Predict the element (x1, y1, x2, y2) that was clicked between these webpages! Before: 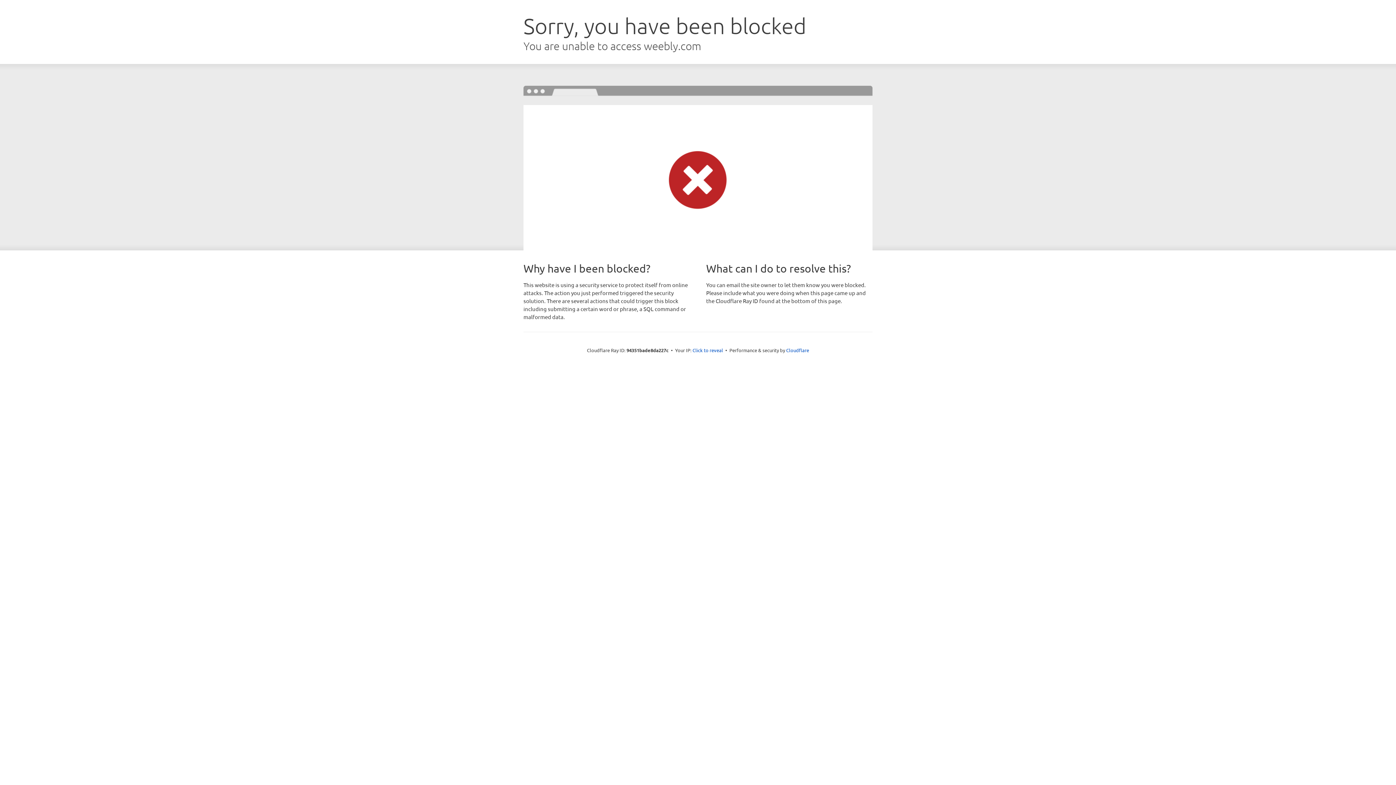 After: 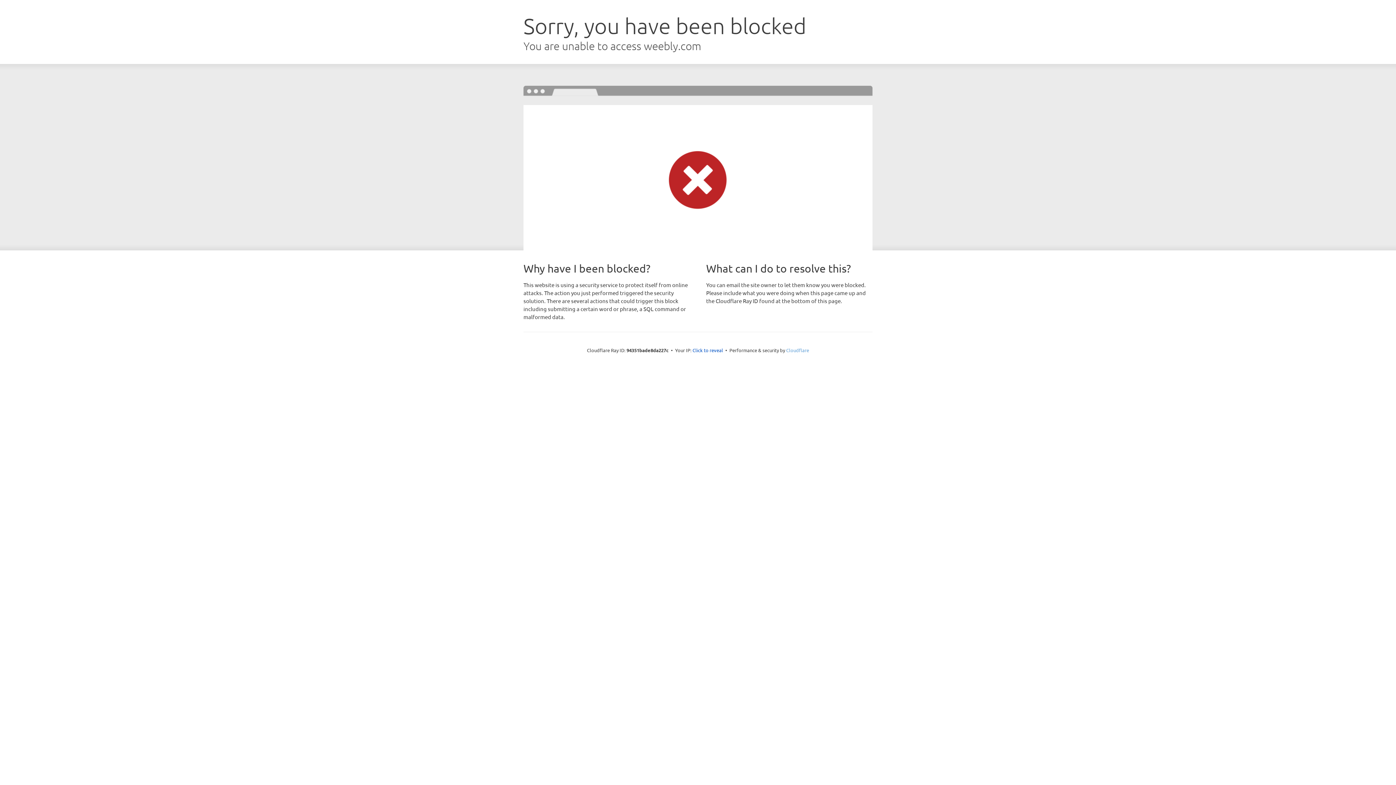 Action: bbox: (786, 347, 809, 353) label: Cloudflare